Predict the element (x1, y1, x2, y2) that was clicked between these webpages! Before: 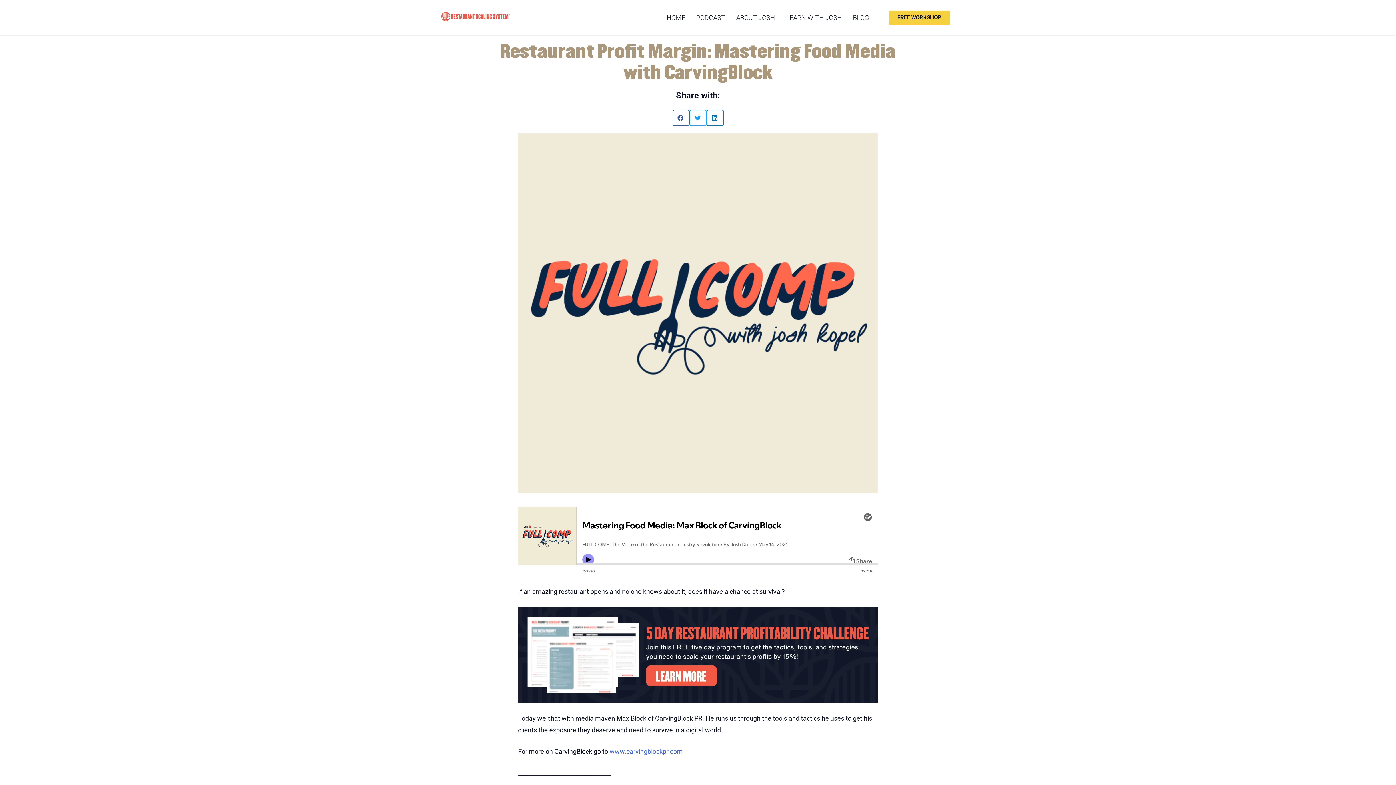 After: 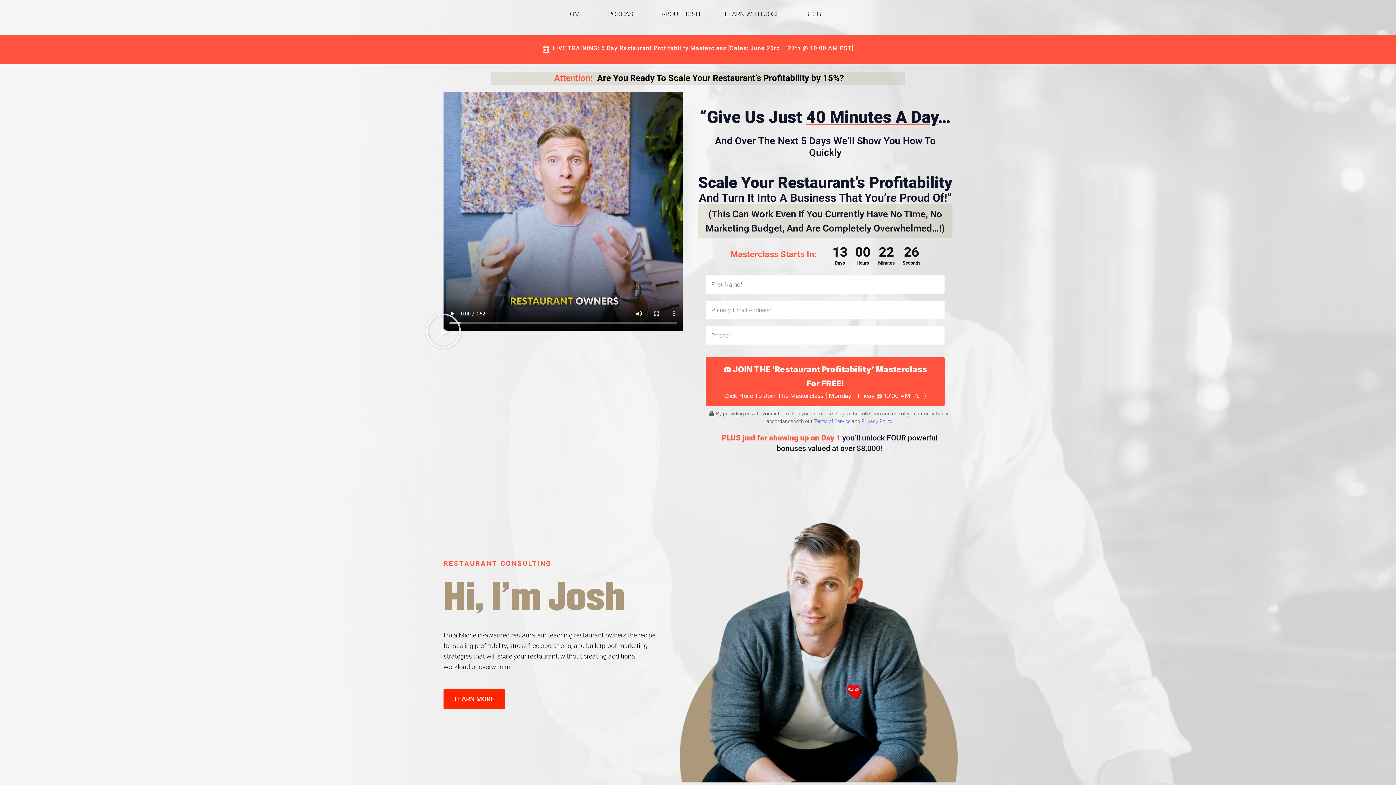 Action: bbox: (518, 607, 878, 703)